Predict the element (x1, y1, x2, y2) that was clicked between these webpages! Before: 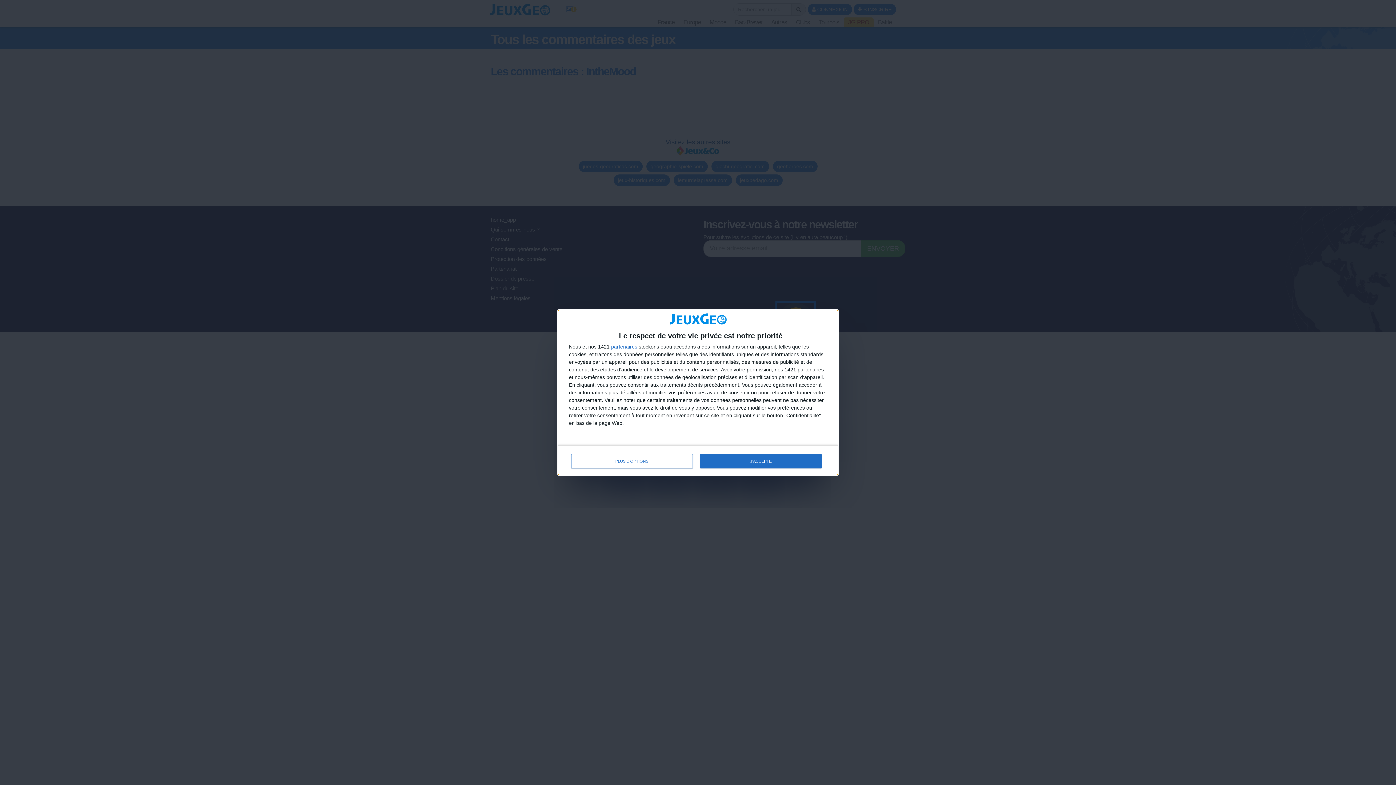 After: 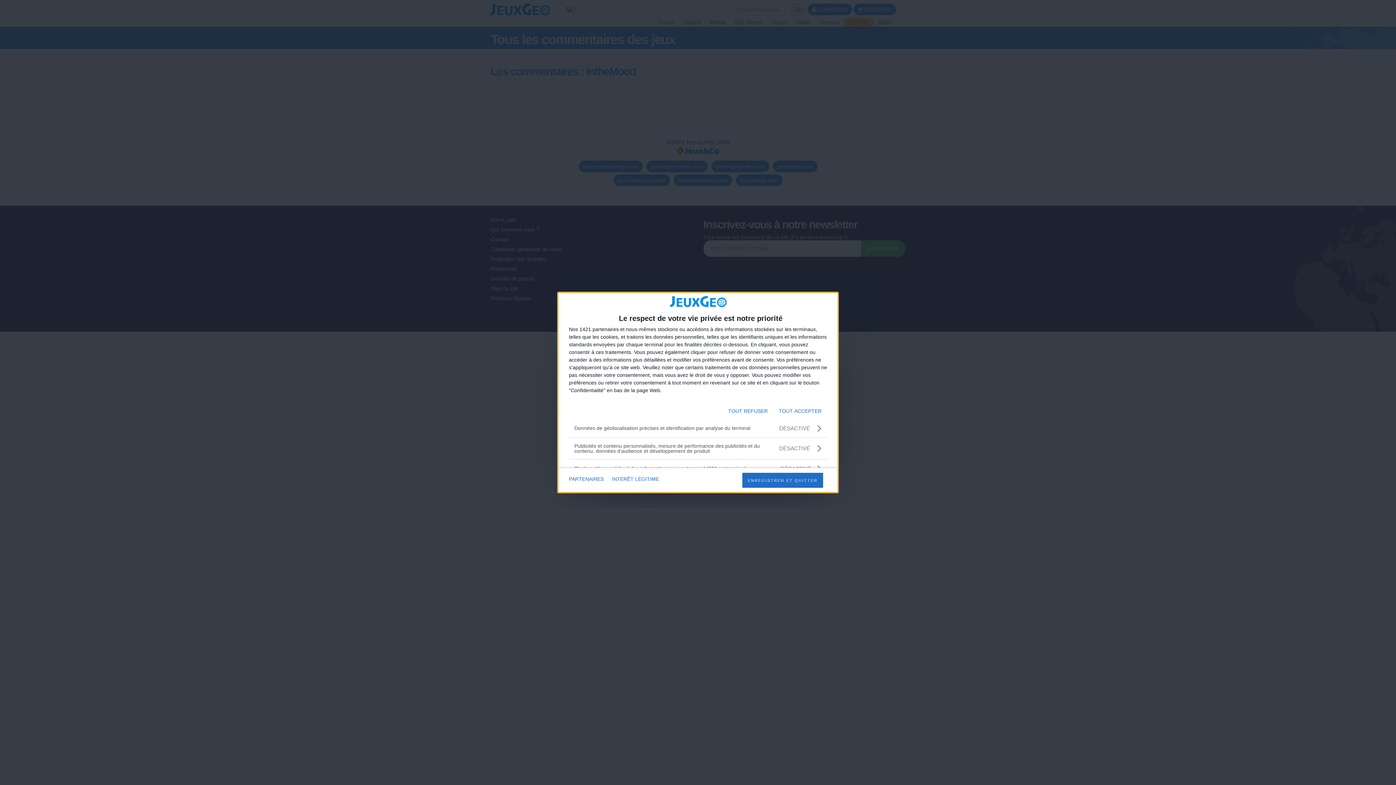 Action: bbox: (571, 454, 692, 468) label: PLUS D'OPTIONS